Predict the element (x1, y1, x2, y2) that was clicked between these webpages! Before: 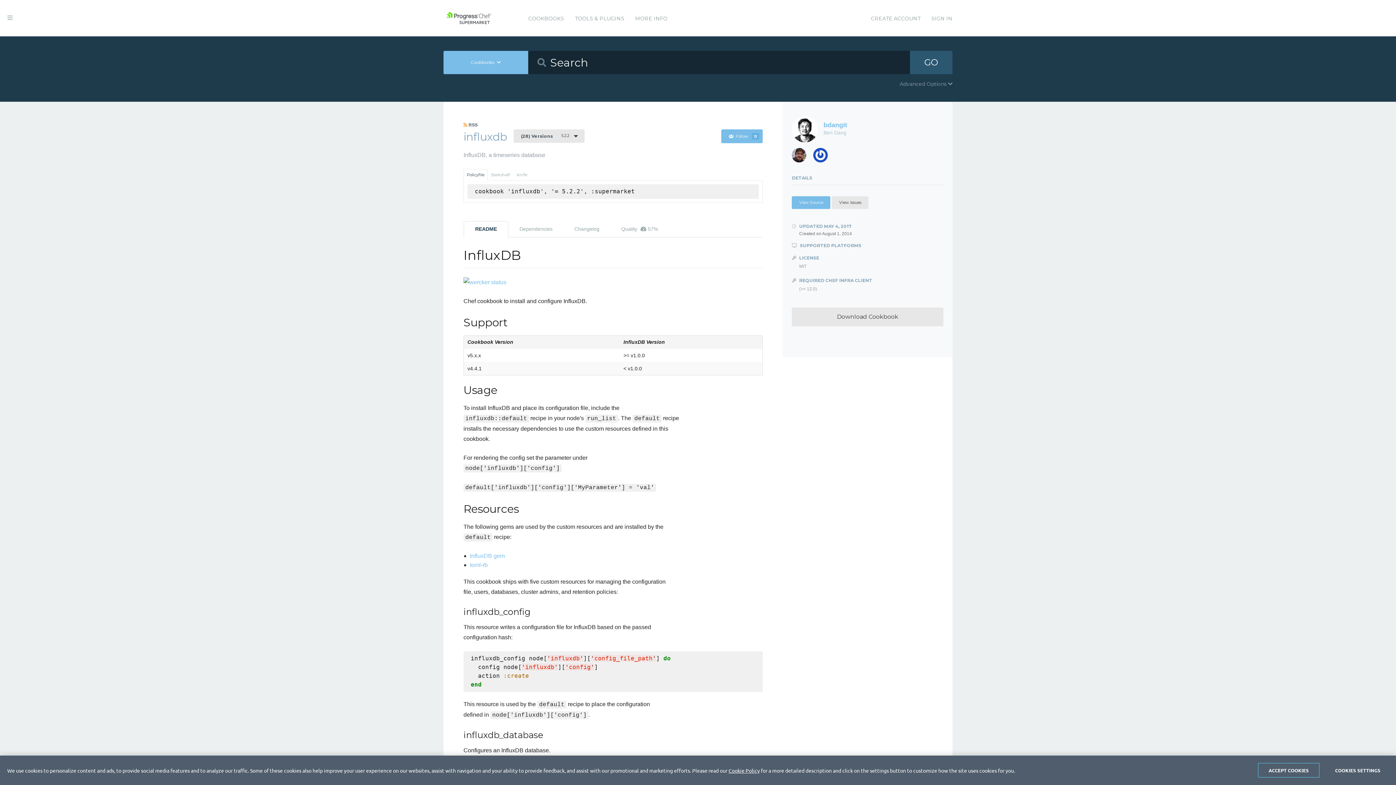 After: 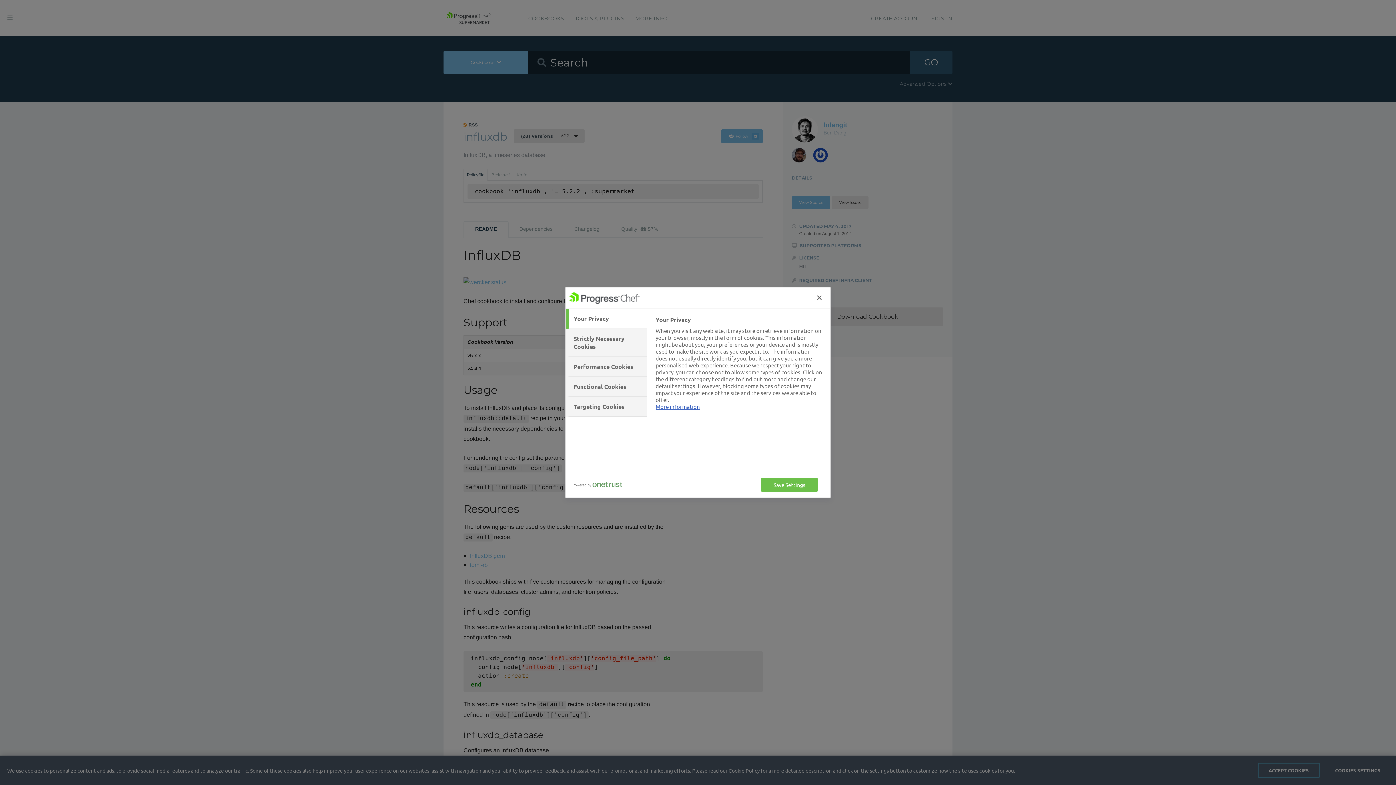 Action: label: COOKIES SETTINGS bbox: (1327, 763, 1389, 778)